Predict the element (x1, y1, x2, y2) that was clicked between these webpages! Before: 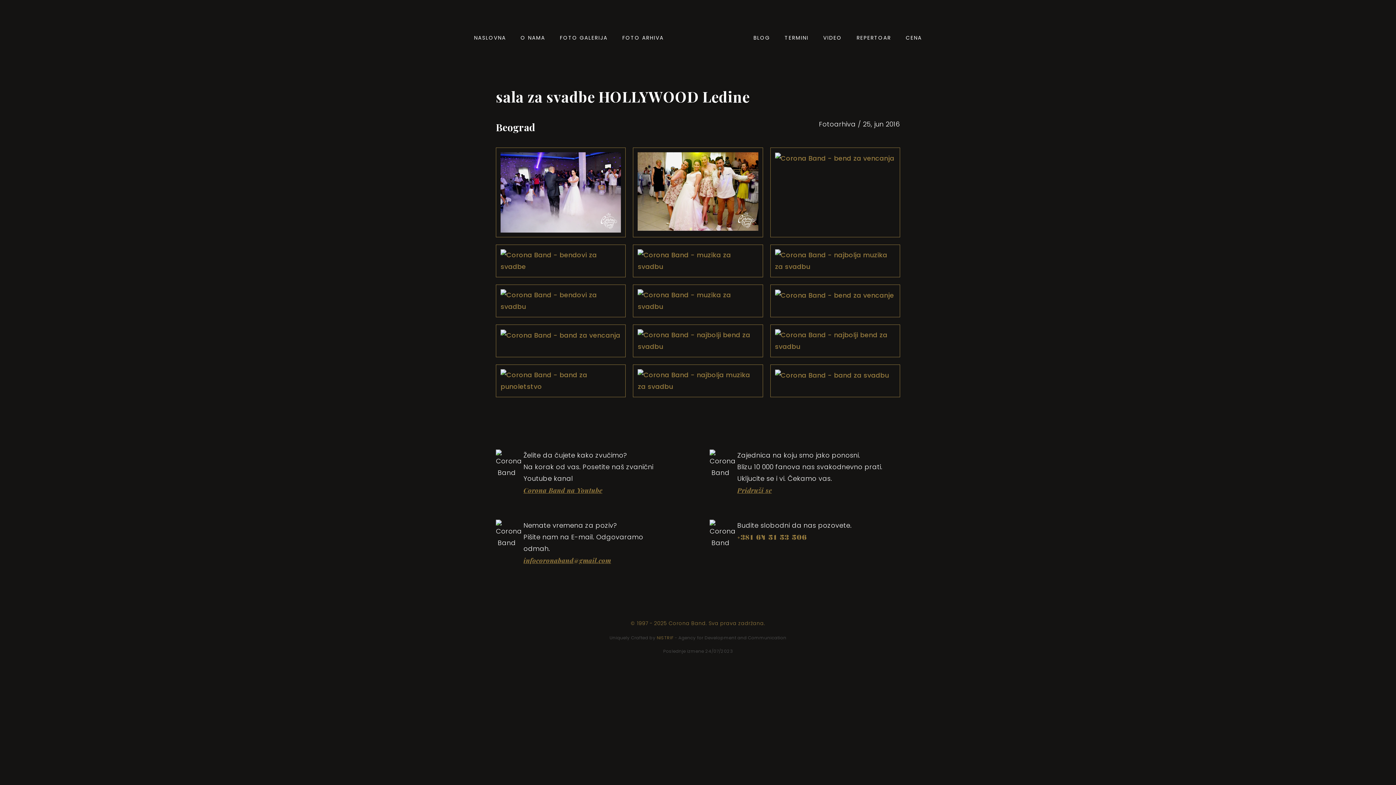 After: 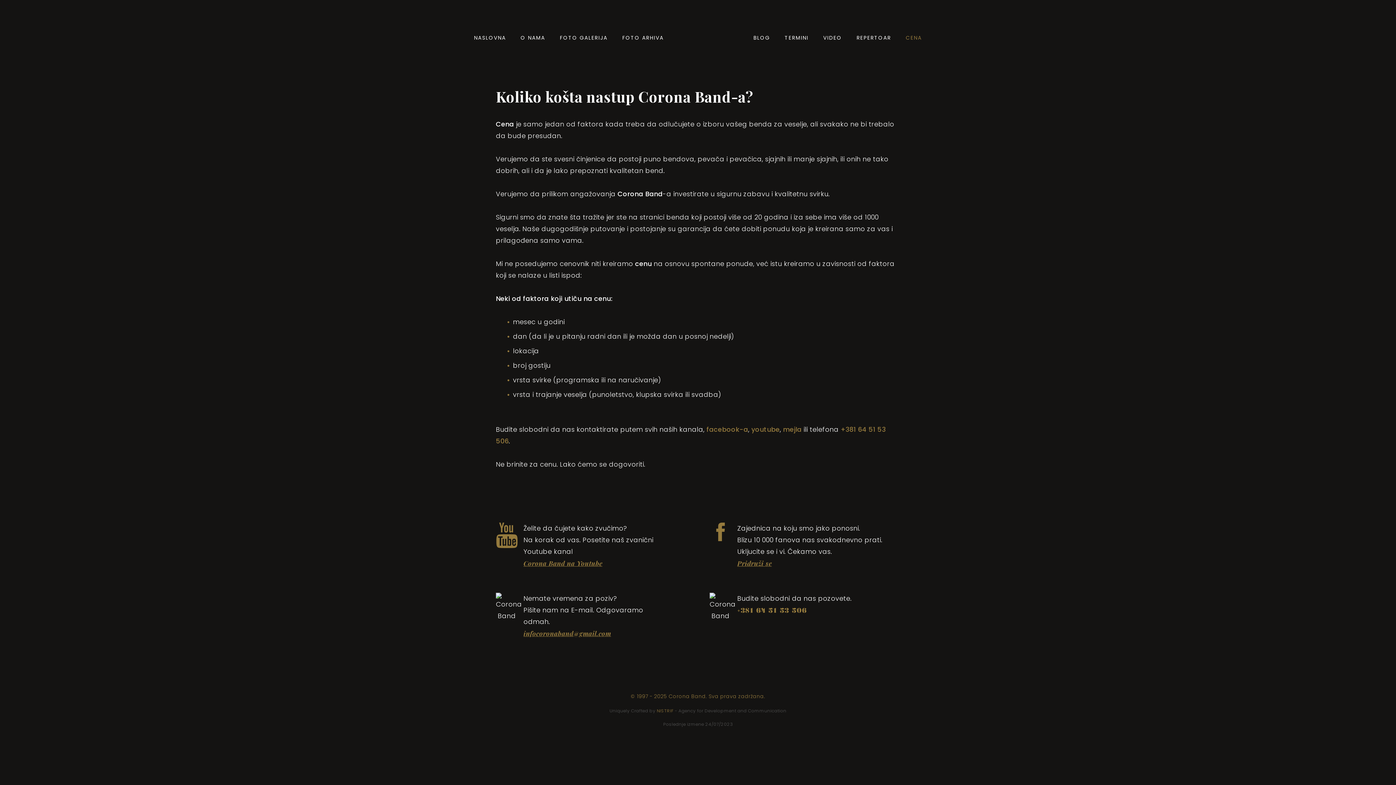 Action: label: CENA bbox: (906, 34, 922, 41)